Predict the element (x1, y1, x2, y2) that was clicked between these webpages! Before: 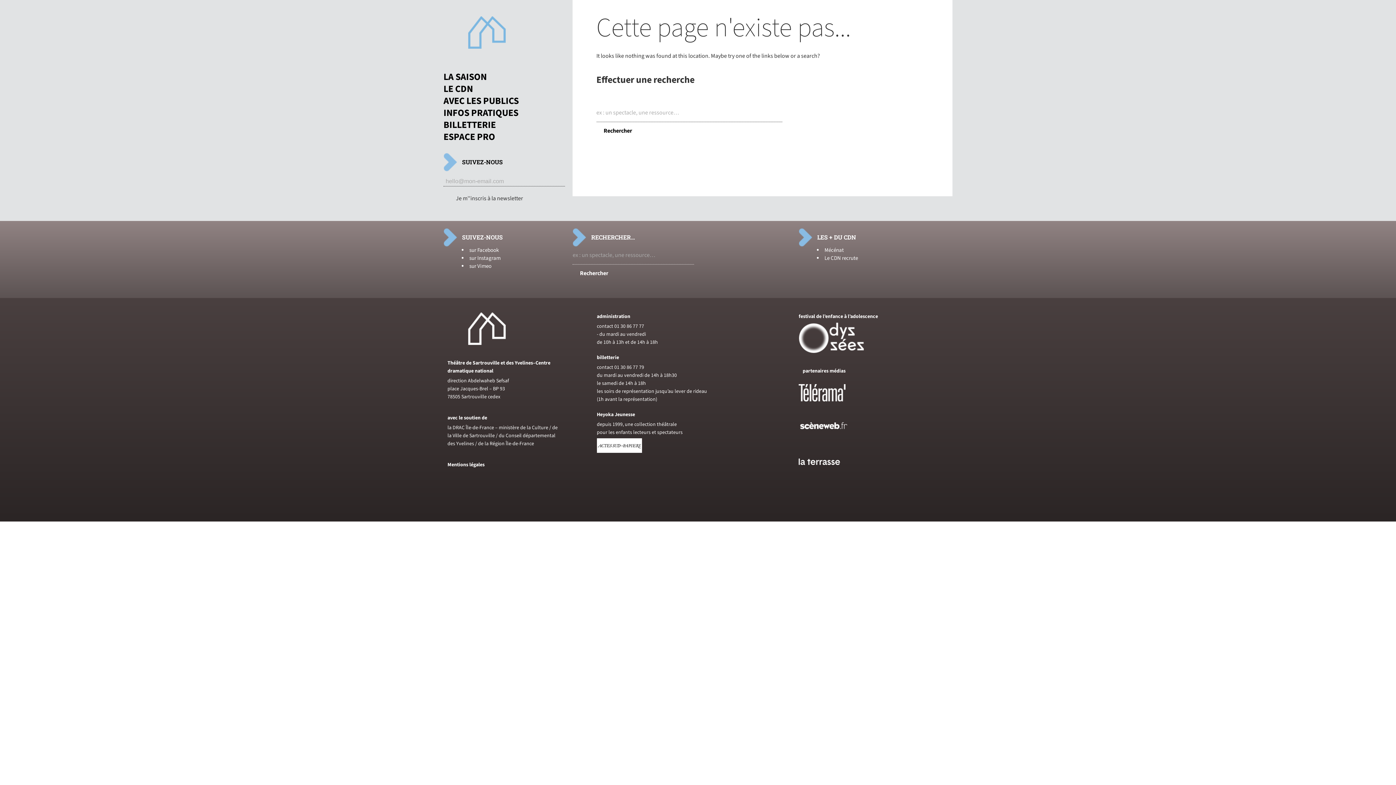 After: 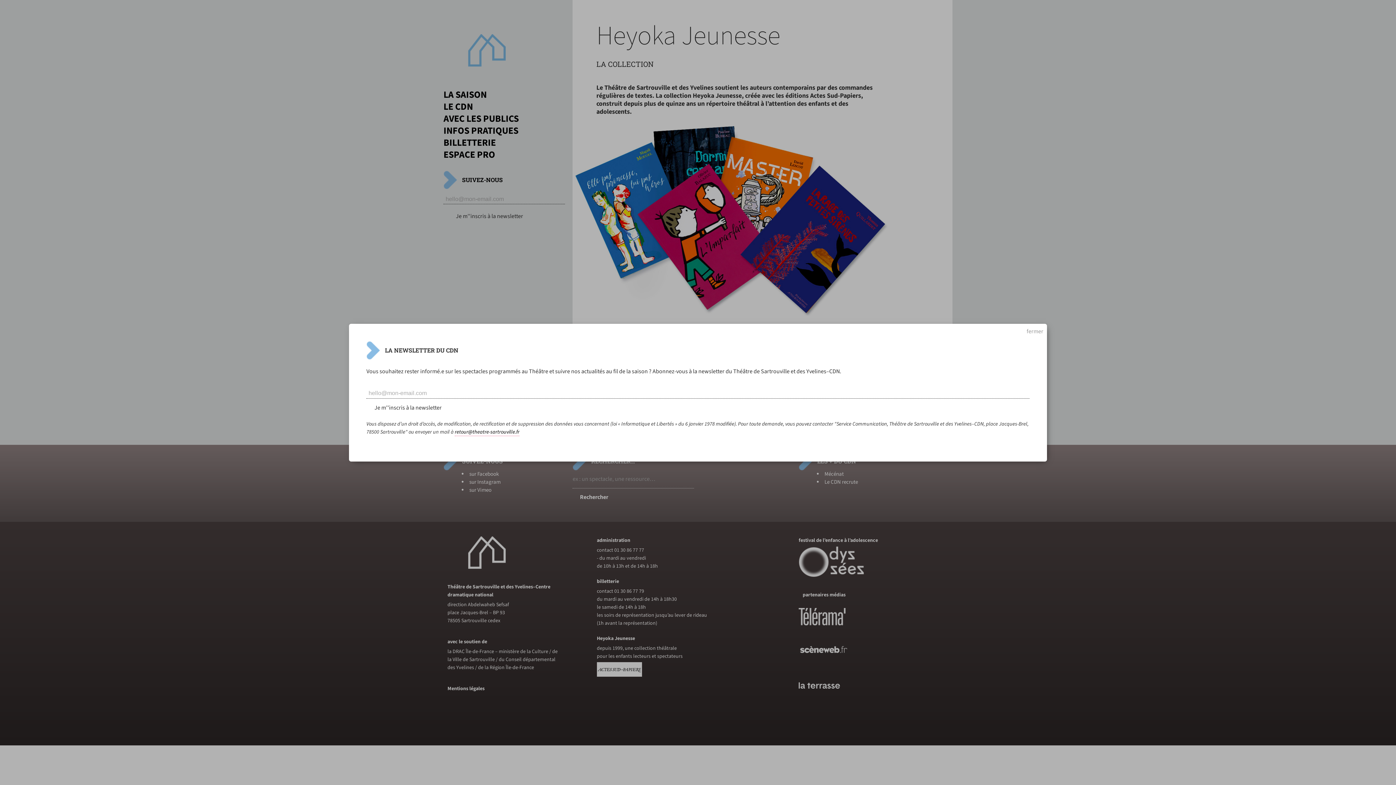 Action: label: depuis 1999, une collection théâtrale
 bbox: (597, 421, 677, 428)